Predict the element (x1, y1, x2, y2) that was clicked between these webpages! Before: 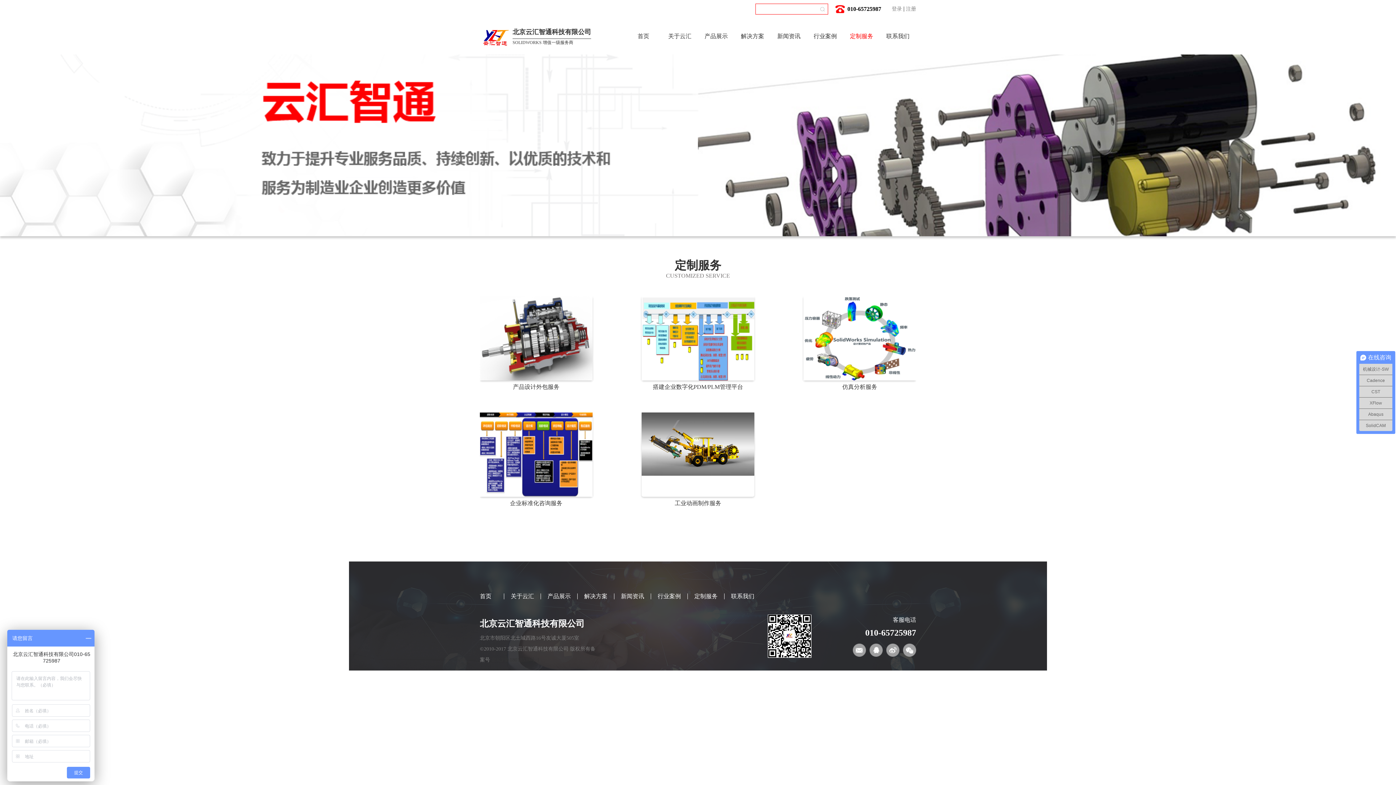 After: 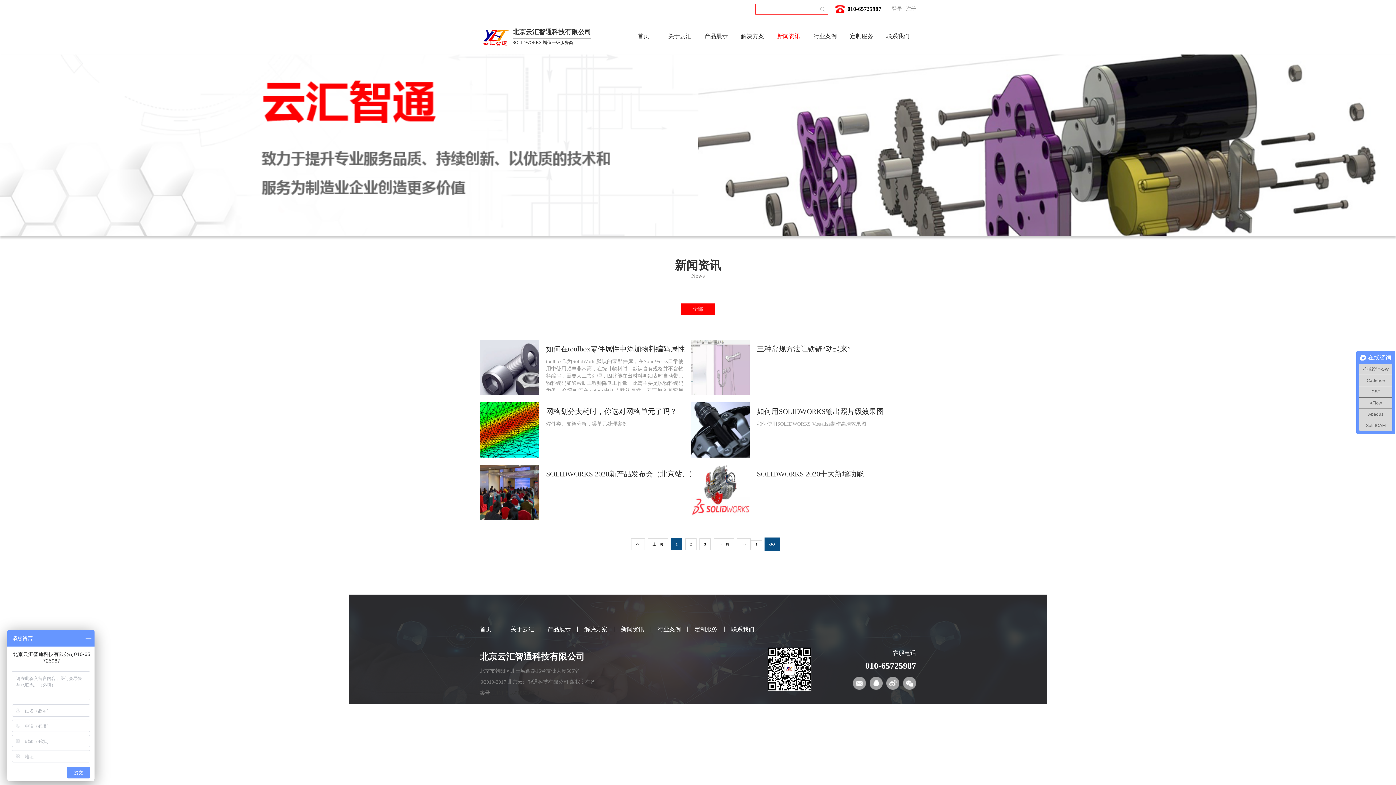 Action: label: 新闻资讯 bbox: (621, 593, 644, 599)